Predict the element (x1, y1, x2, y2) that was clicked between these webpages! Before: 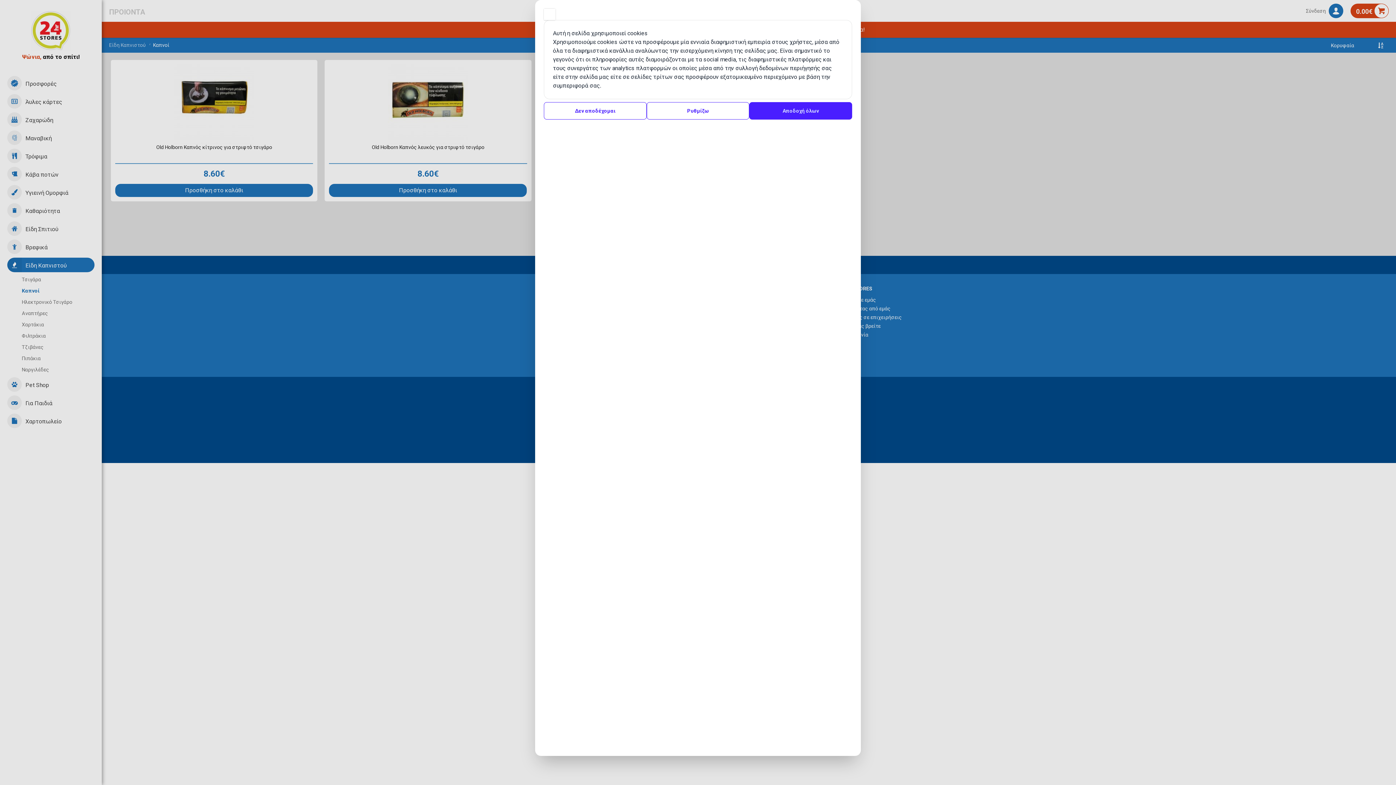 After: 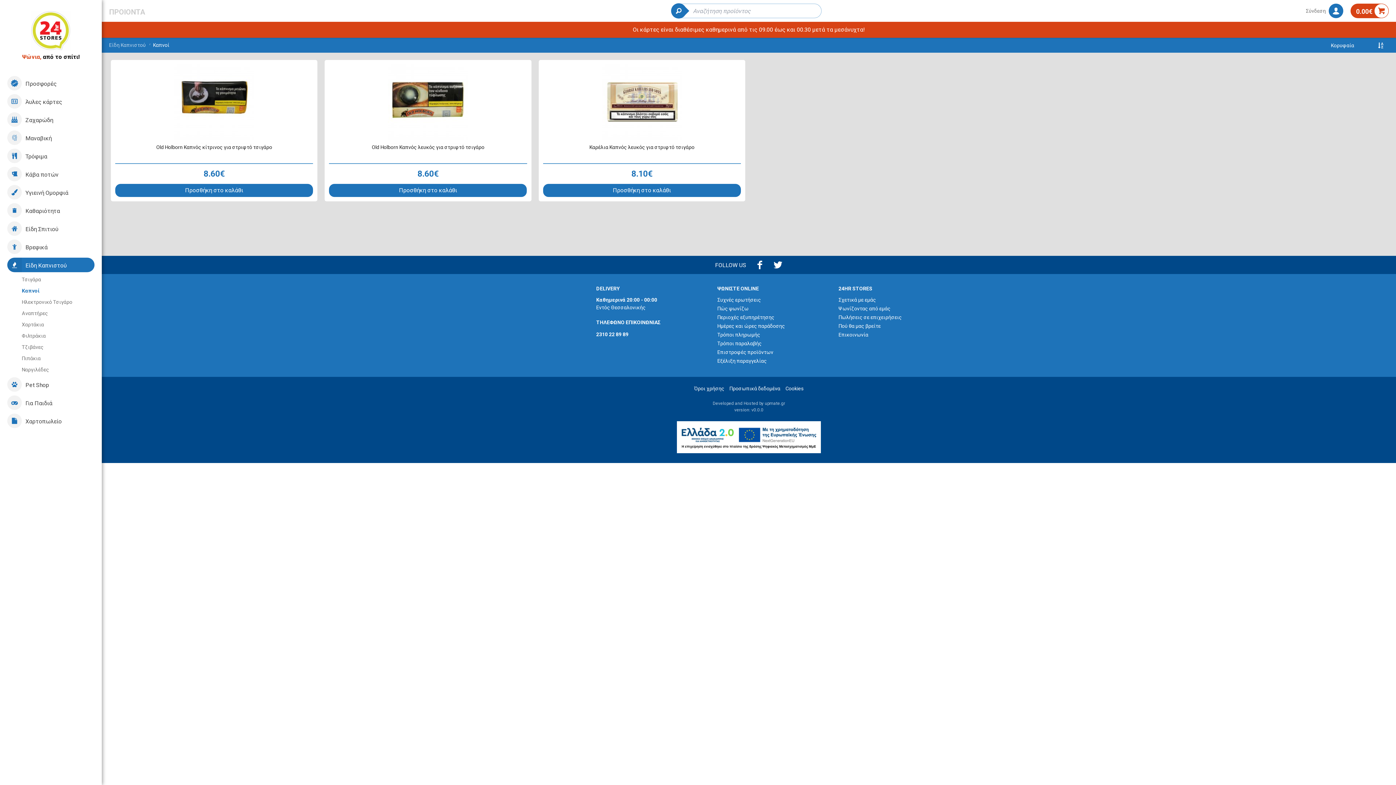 Action: label: Δεν αποδέχομαι bbox: (544, 102, 646, 119)